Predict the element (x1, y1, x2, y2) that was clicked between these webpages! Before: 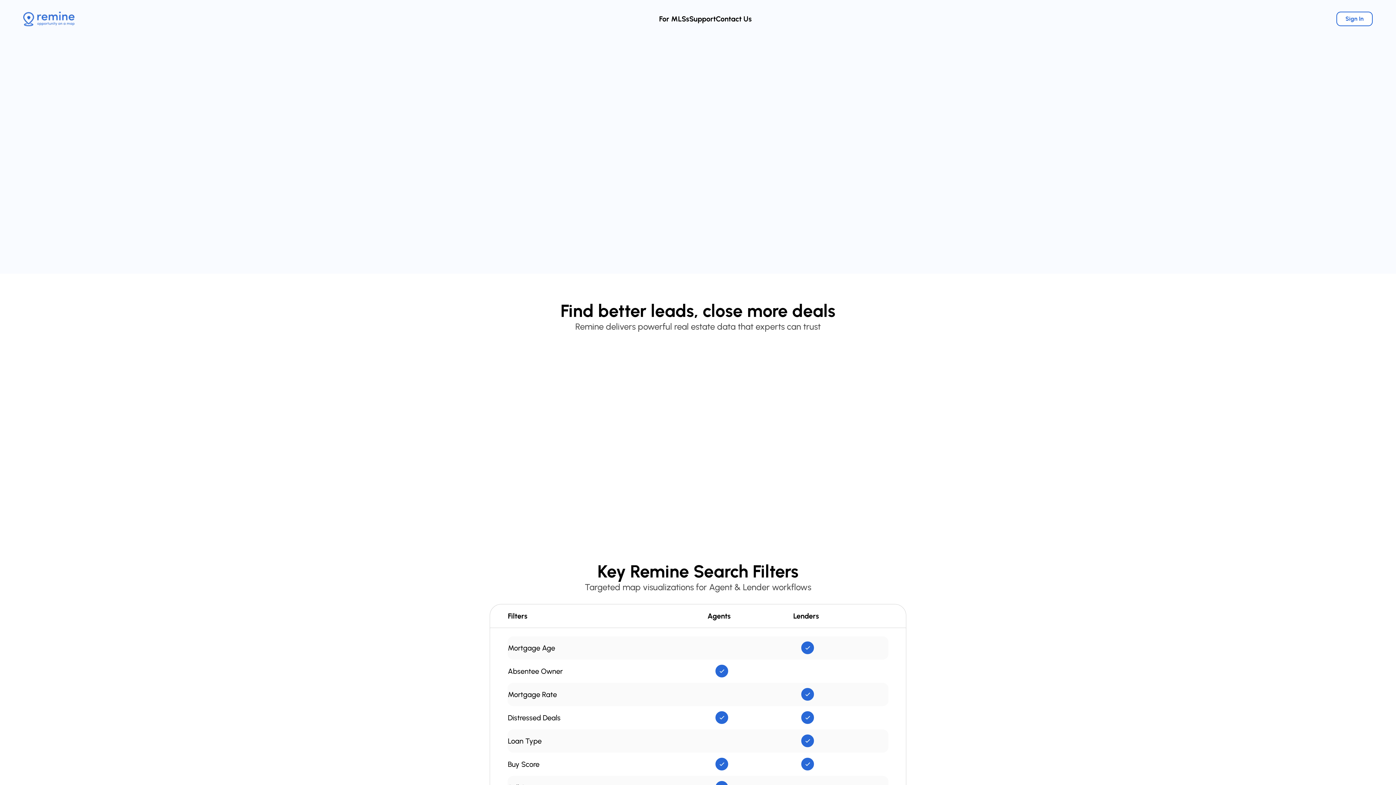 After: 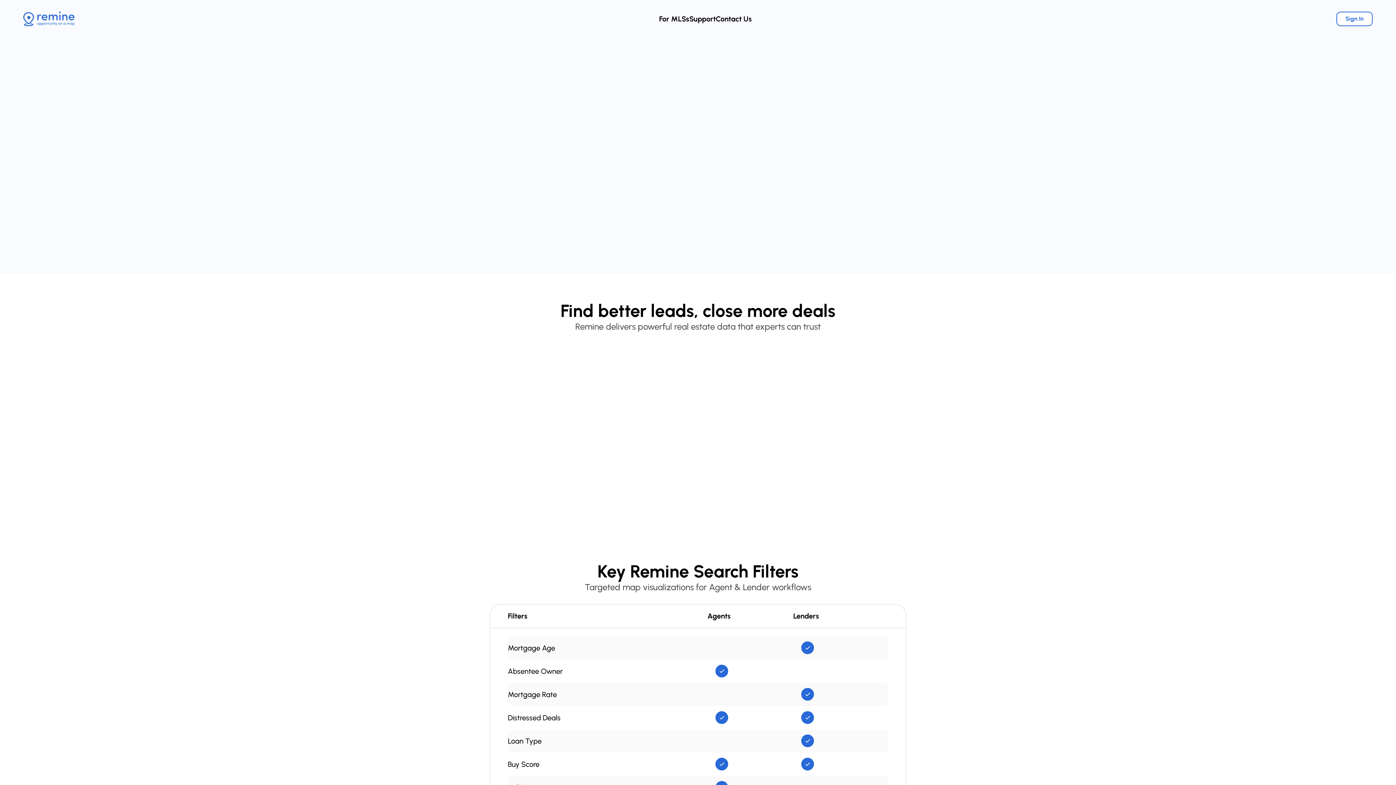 Action: label: Sign Up bbox: (447, 157, 485, 170)